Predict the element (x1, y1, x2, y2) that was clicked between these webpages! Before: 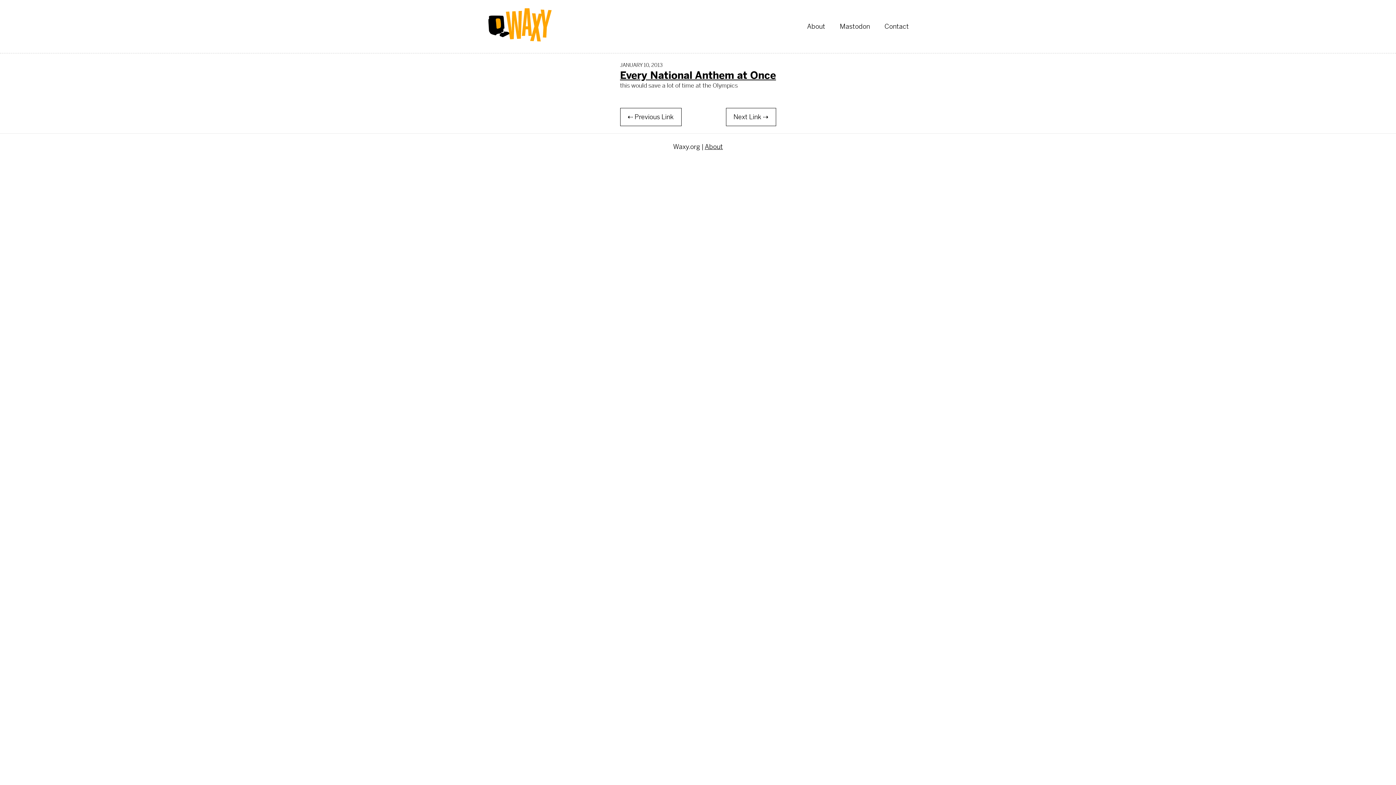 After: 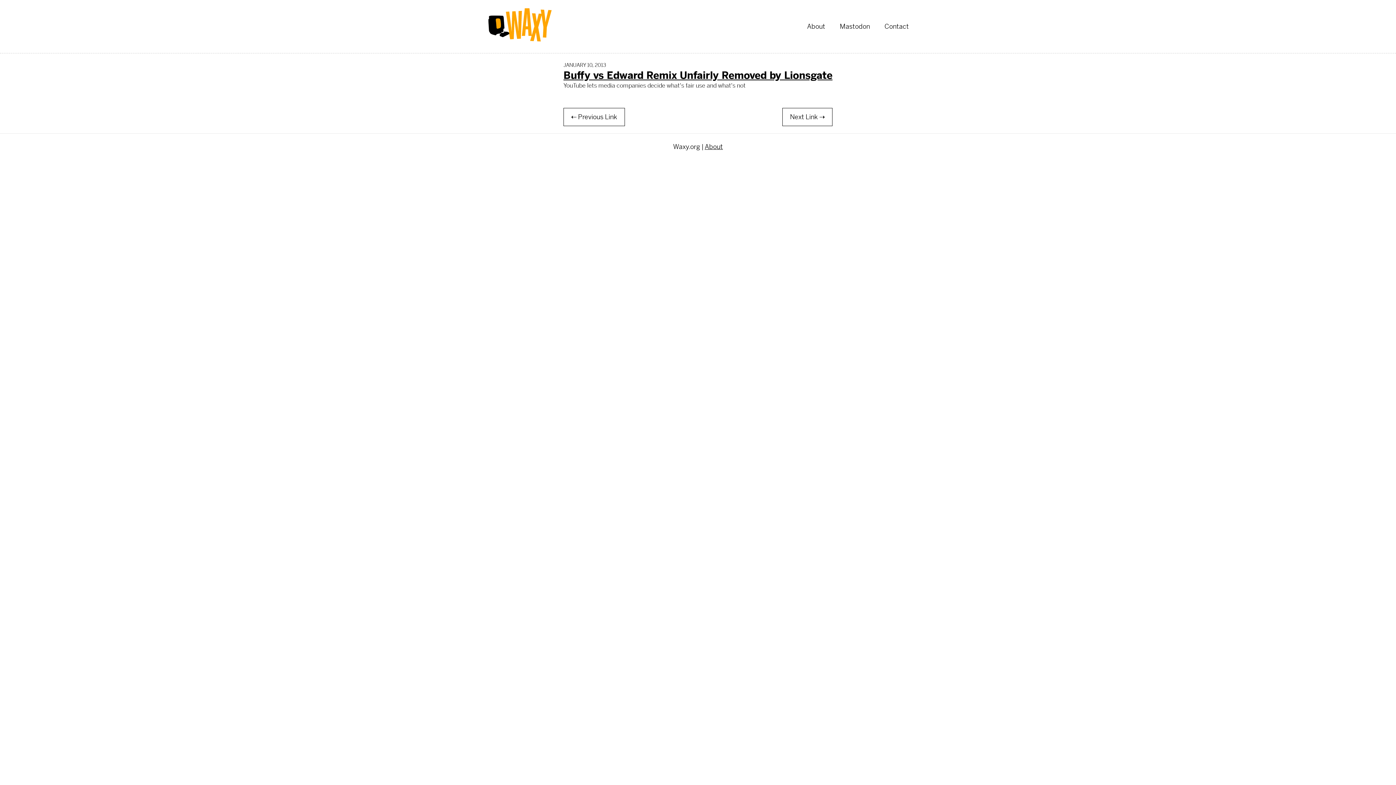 Action: bbox: (726, 108, 776, 126) label: Next Link ⇢